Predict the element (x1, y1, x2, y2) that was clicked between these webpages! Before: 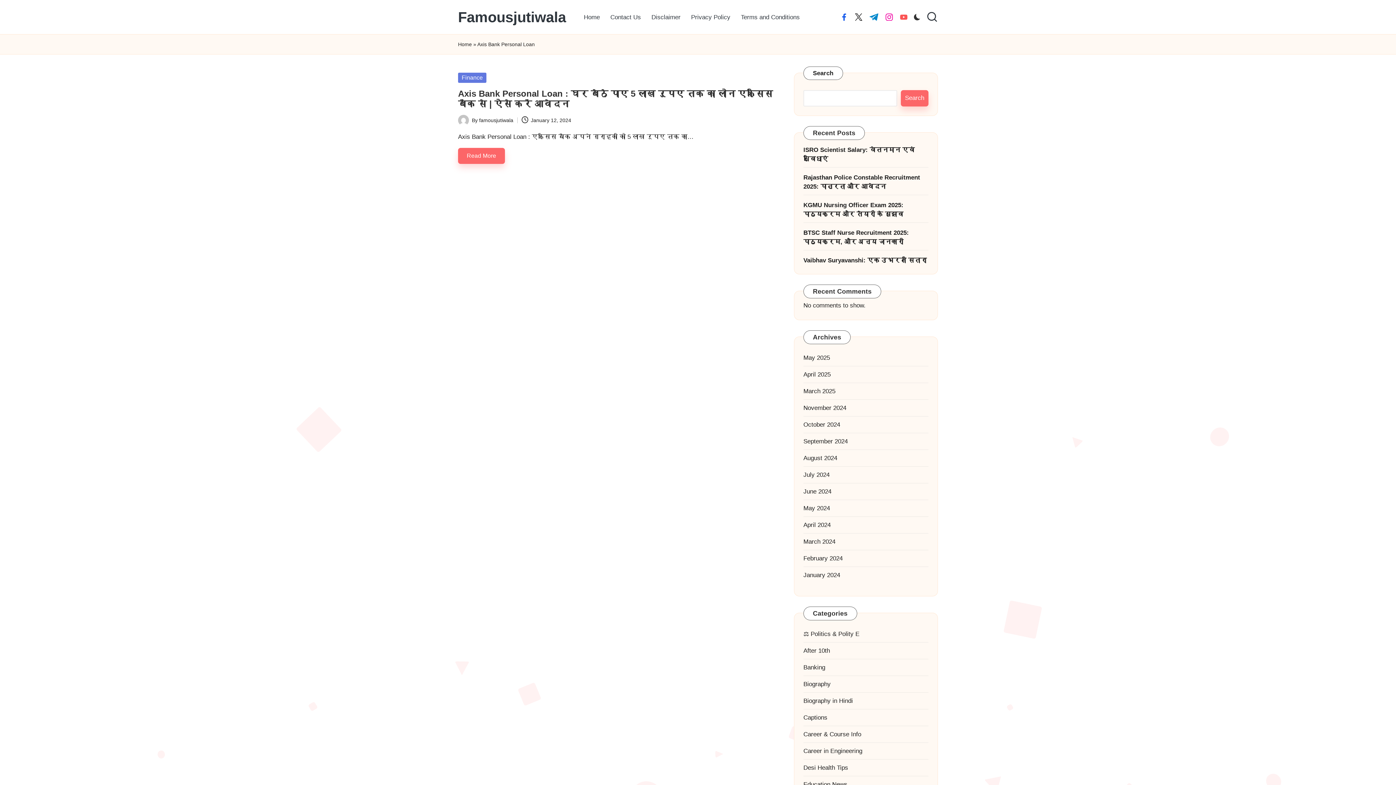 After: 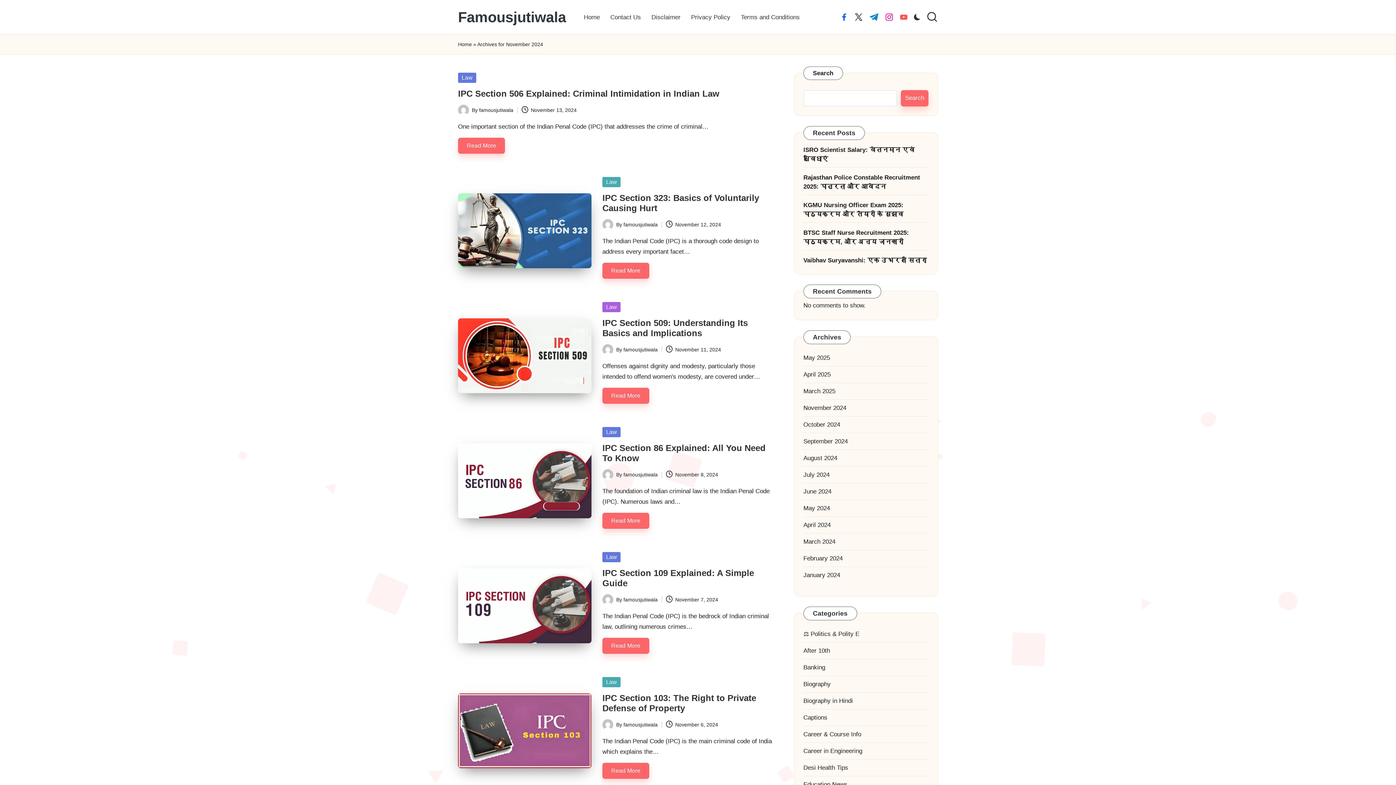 Action: bbox: (803, 403, 928, 412) label: November 2024